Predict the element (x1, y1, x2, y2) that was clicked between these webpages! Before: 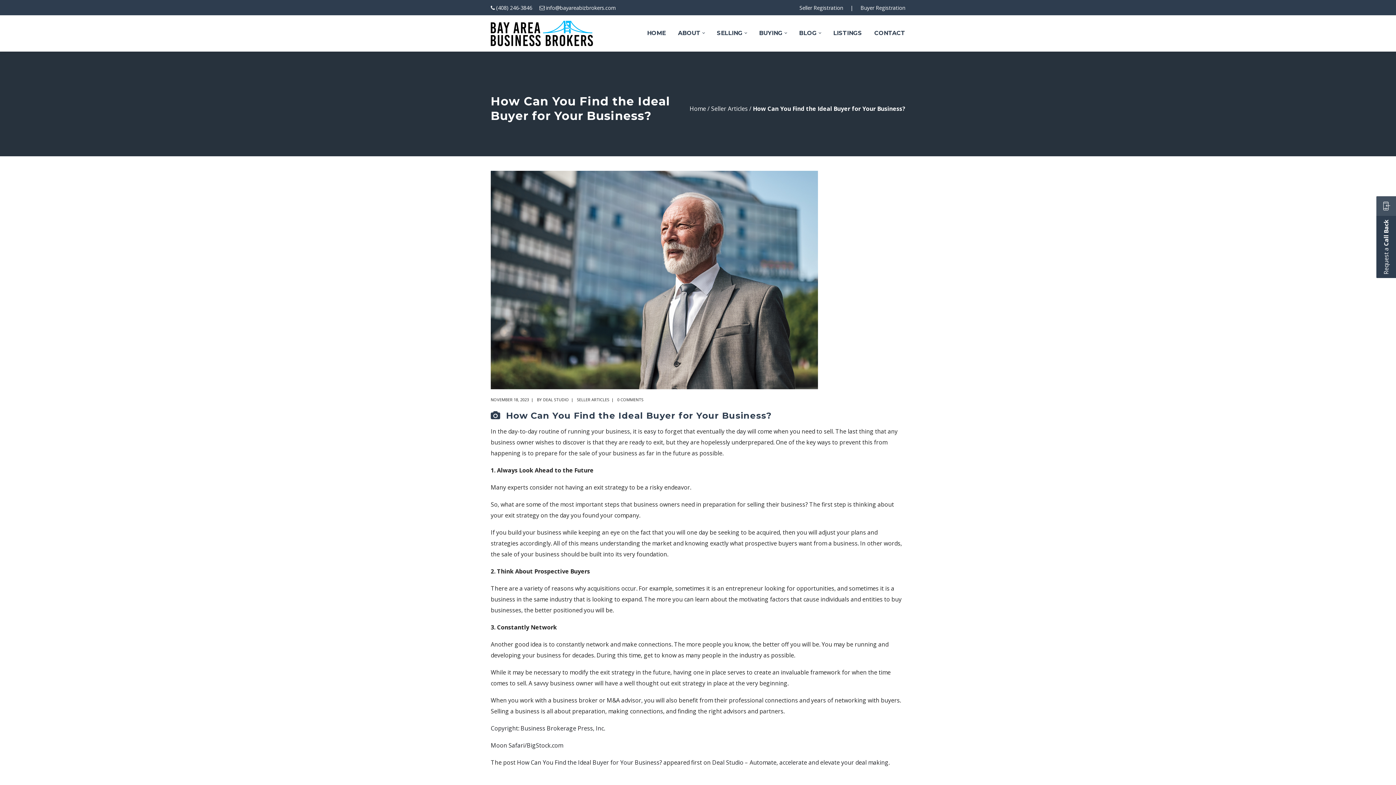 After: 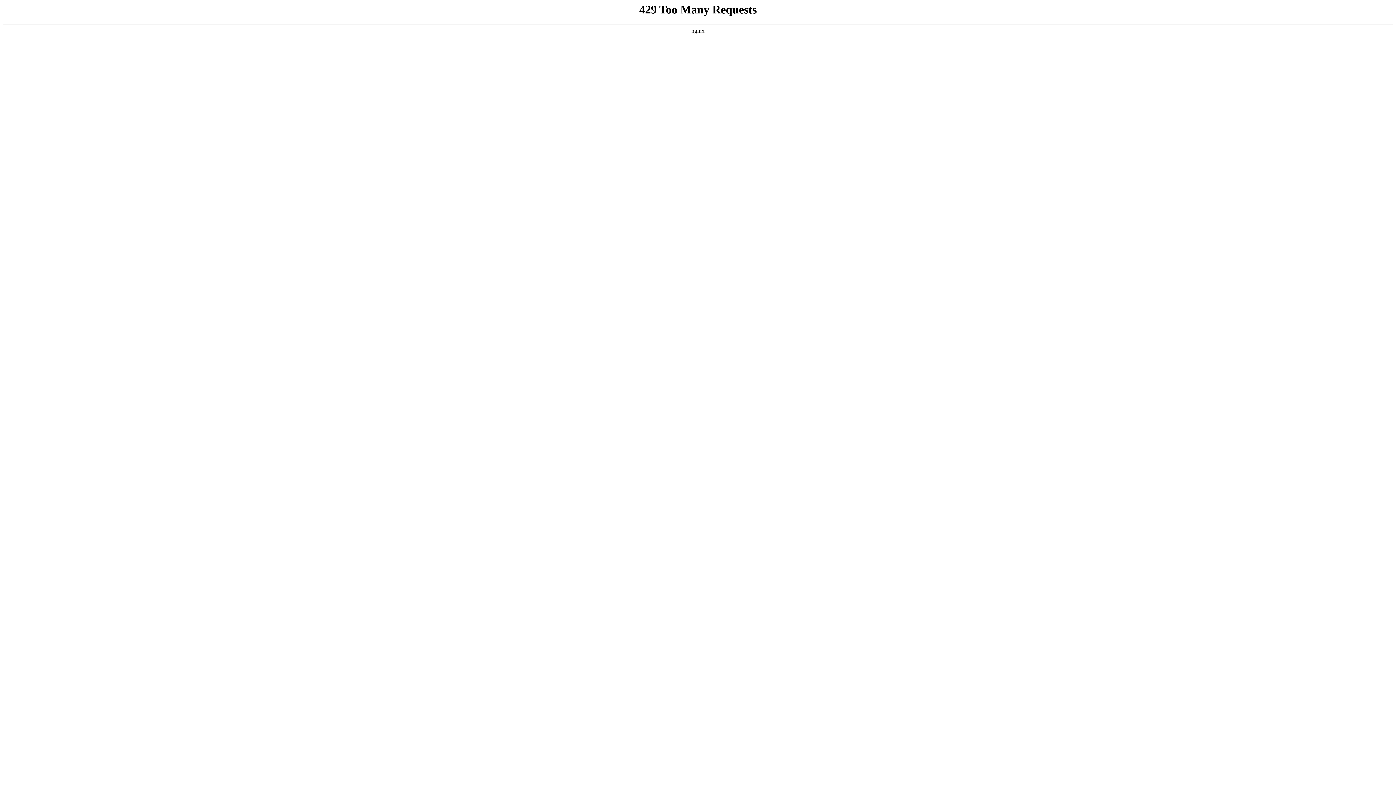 Action: label: Seller Registration bbox: (799, 4, 843, 11)